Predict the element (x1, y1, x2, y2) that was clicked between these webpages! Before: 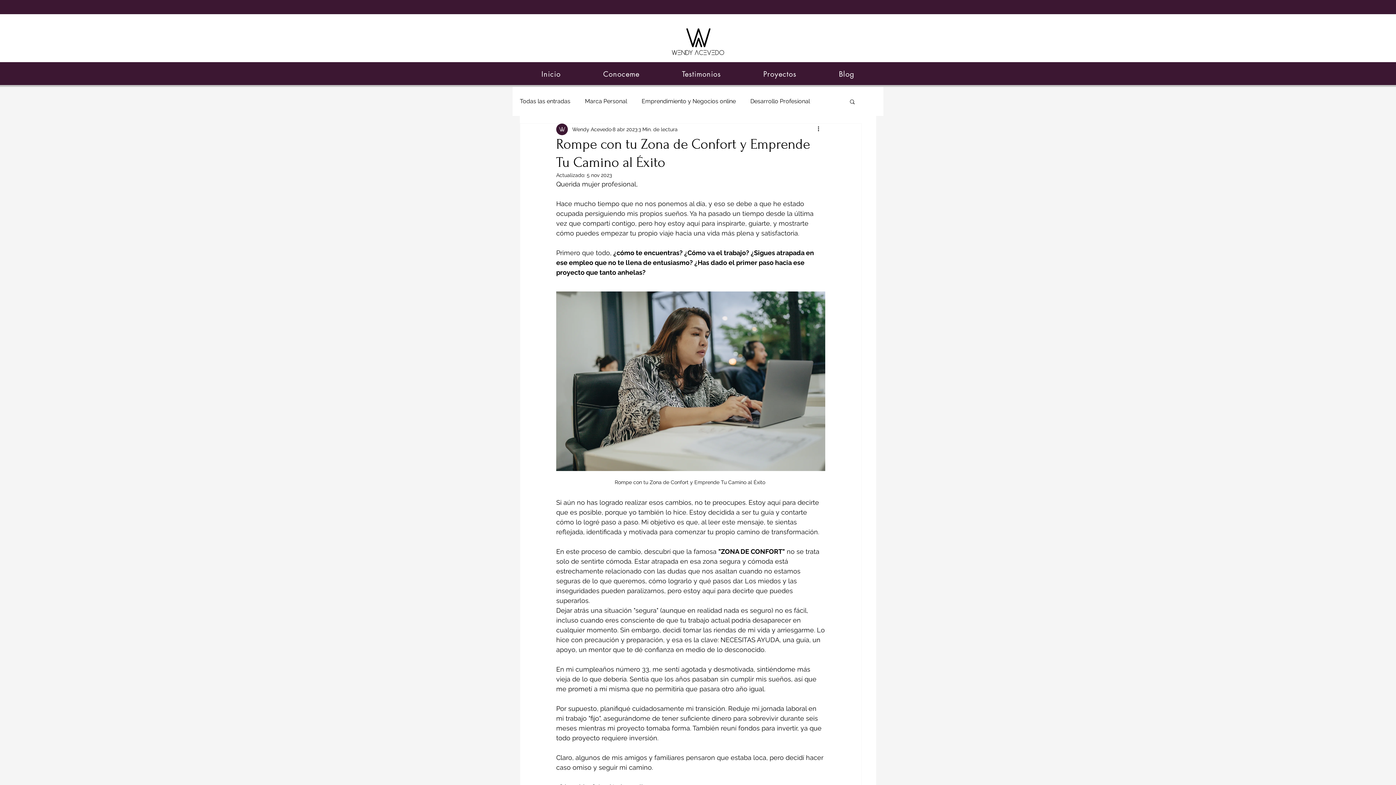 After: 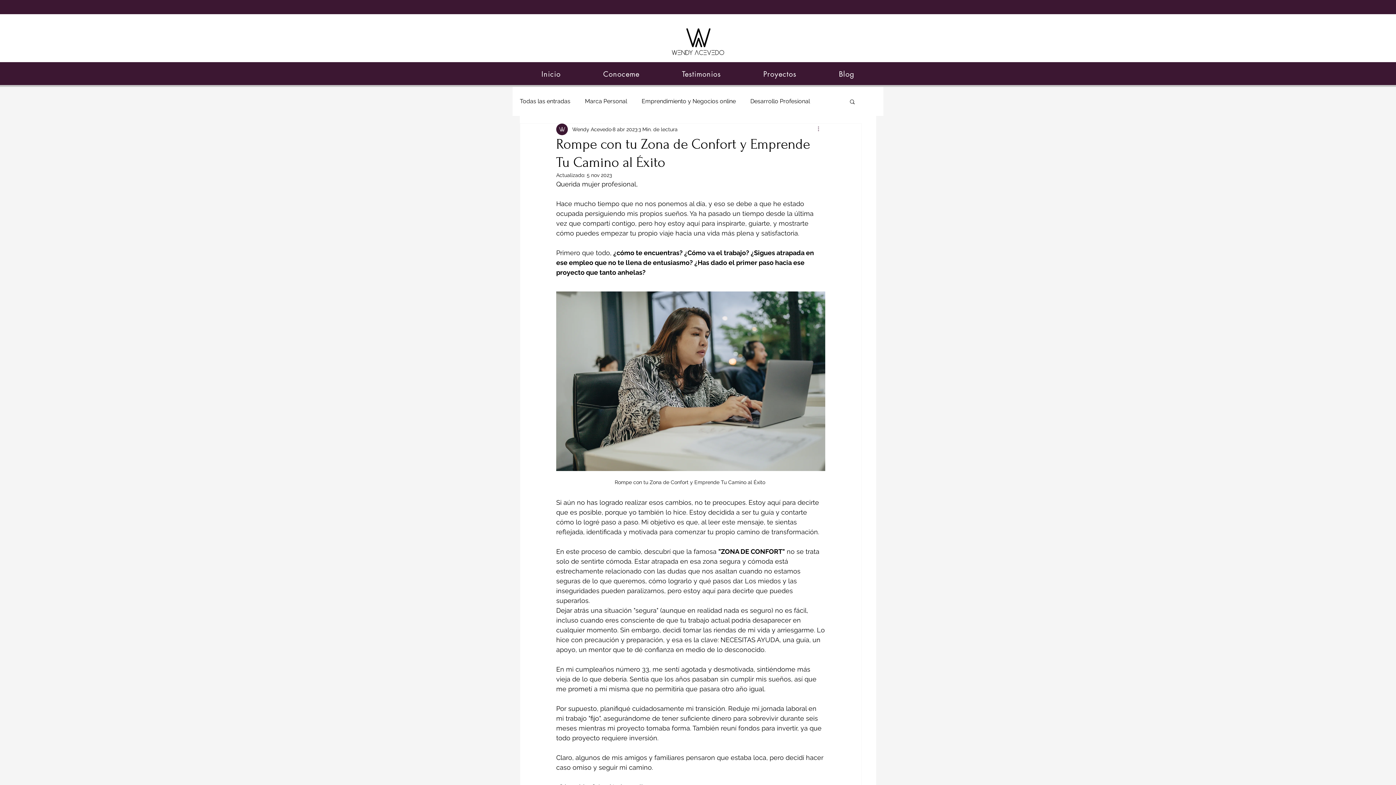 Action: label: Más acciones bbox: (816, 125, 825, 133)